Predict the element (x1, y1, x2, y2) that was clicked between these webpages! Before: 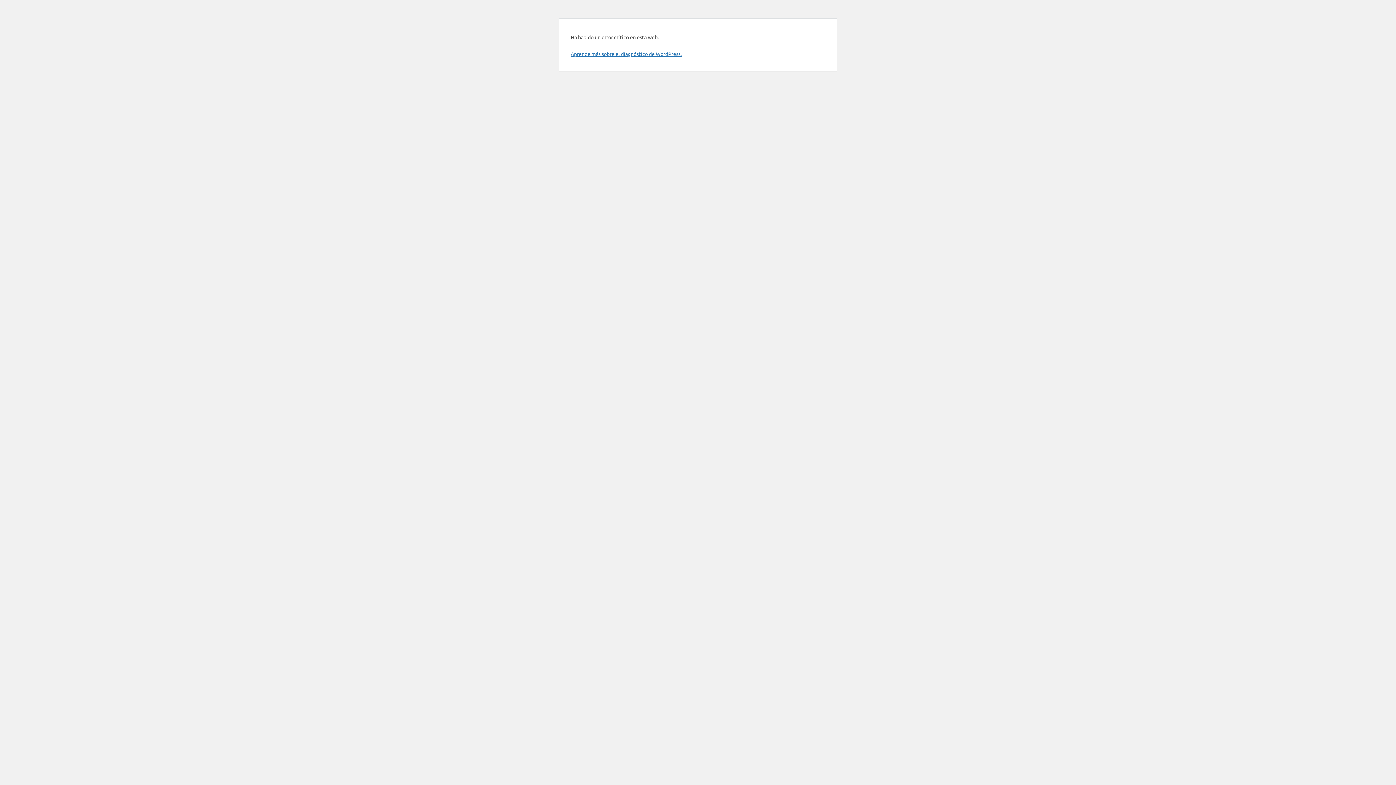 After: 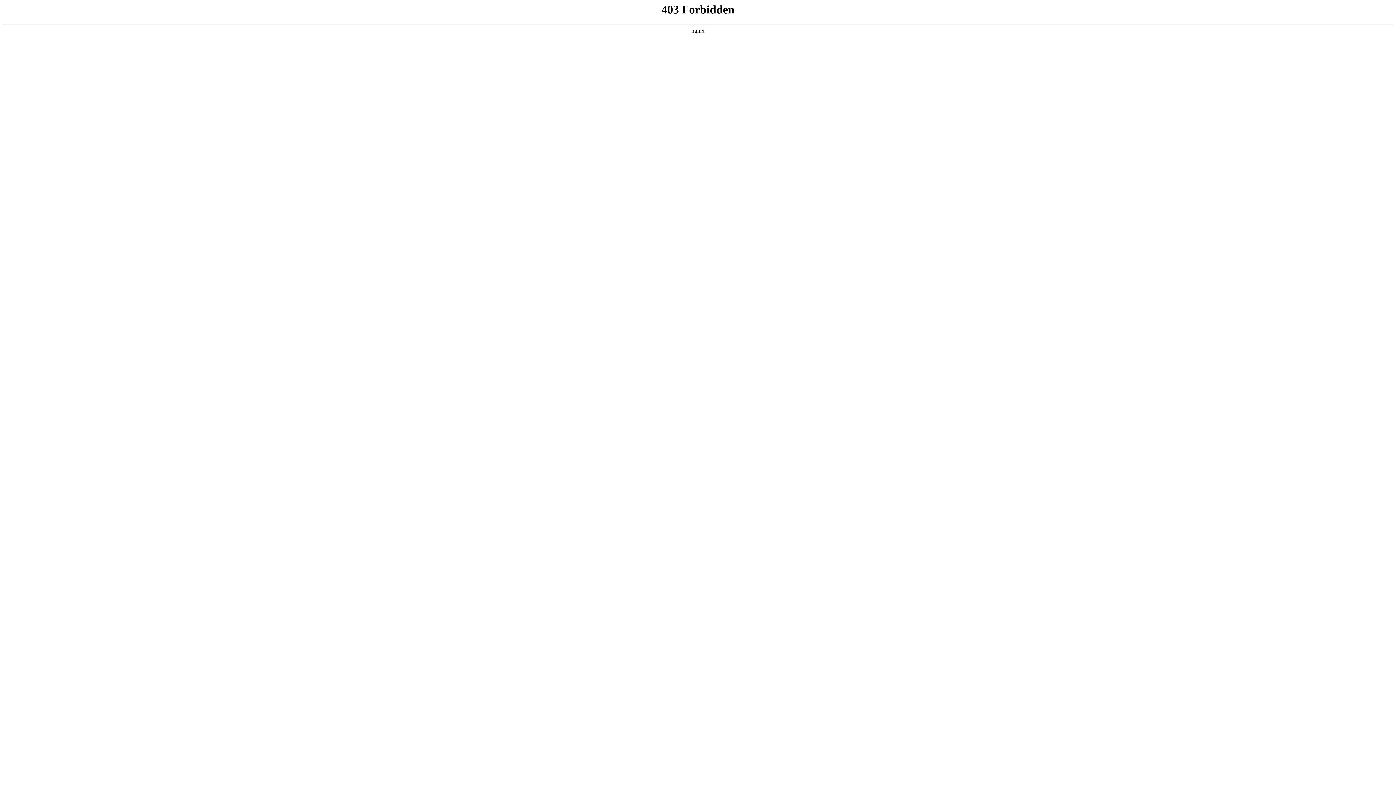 Action: label: Aprende más sobre el diagnóstico de WordPress. bbox: (570, 50, 681, 57)